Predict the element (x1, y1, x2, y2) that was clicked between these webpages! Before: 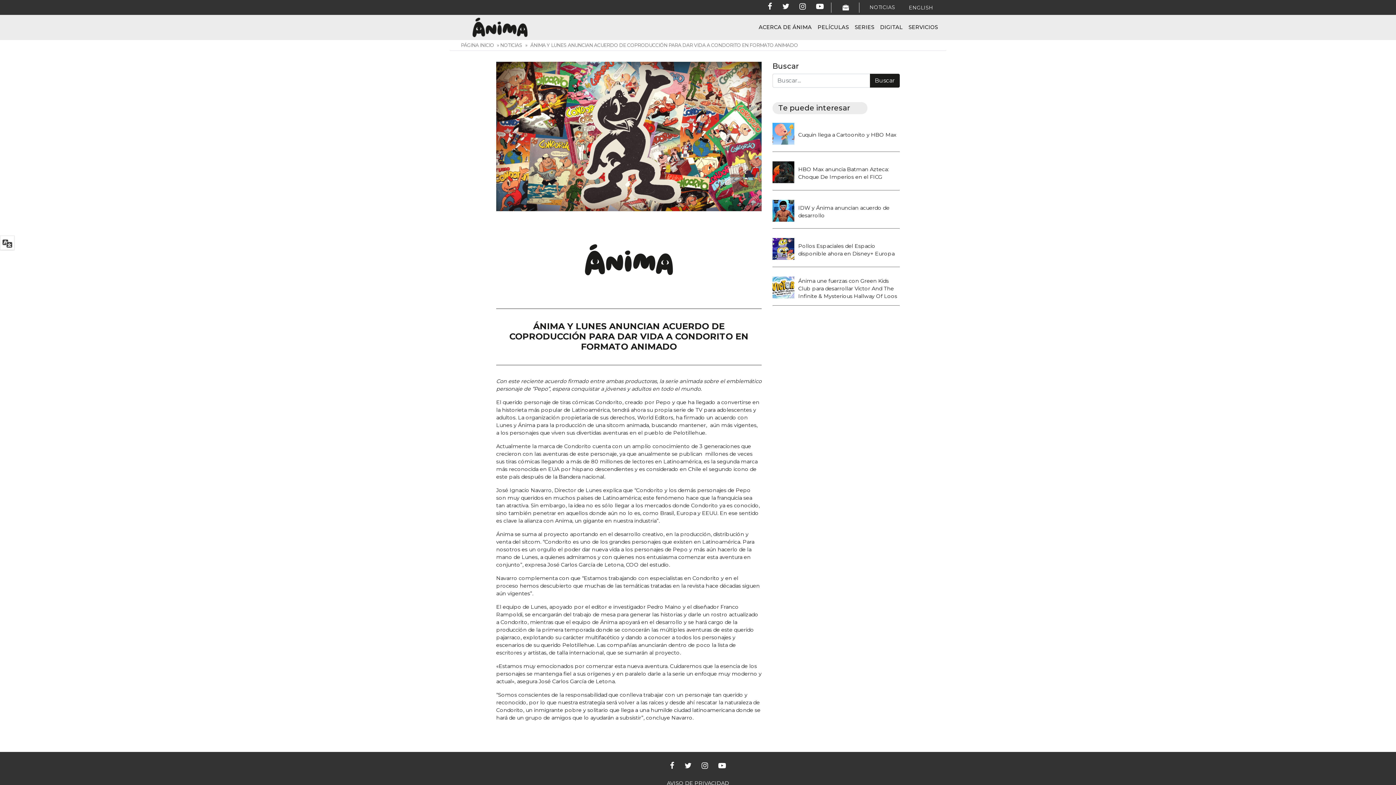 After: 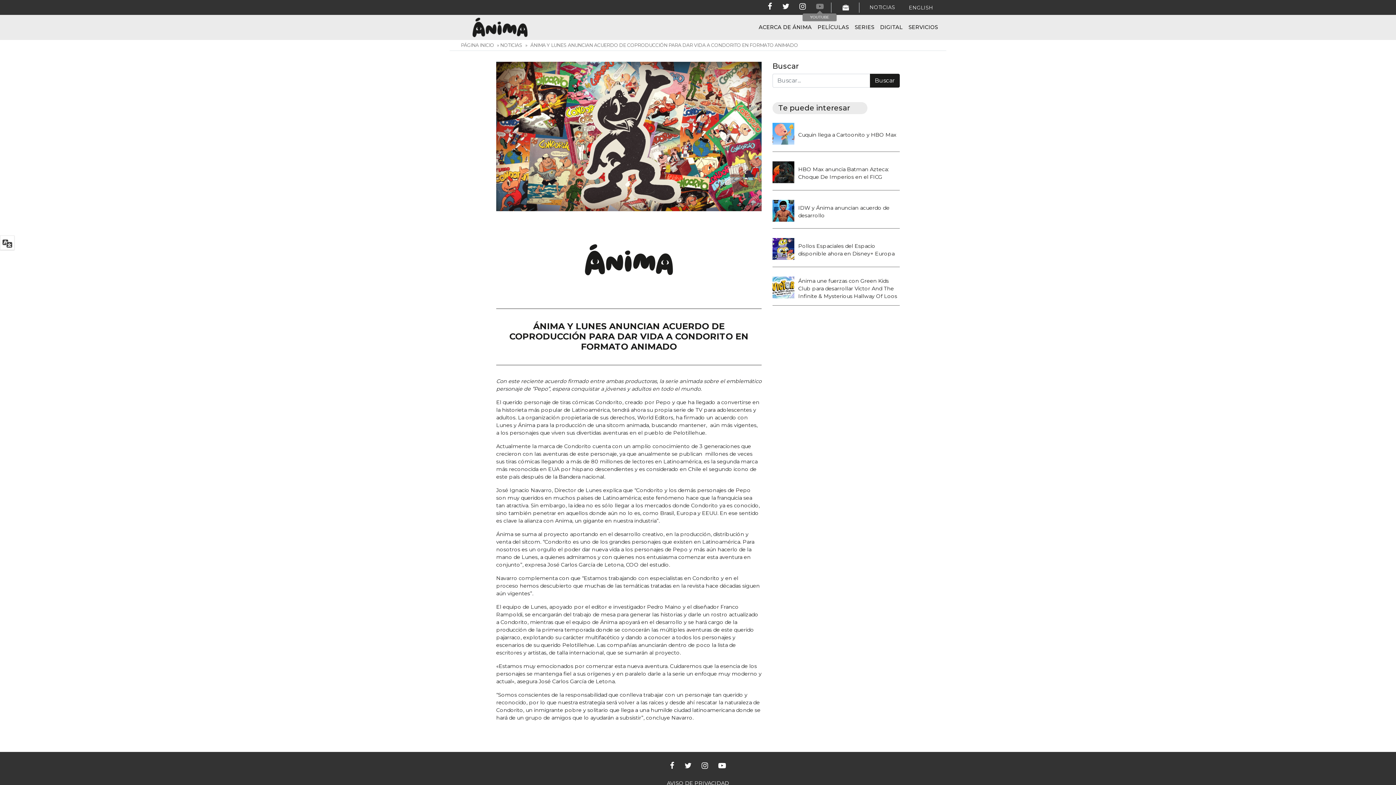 Action: bbox: (816, 4, 824, 10)